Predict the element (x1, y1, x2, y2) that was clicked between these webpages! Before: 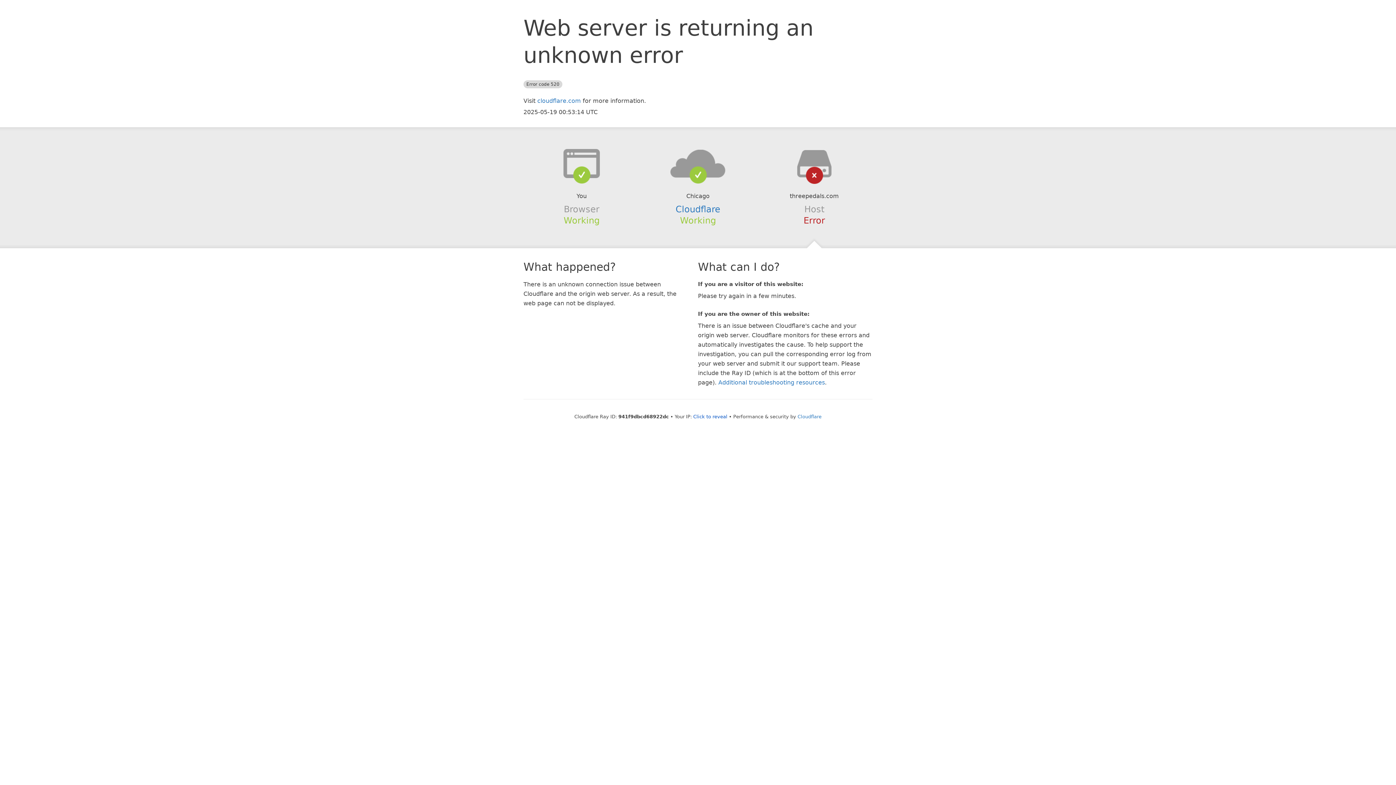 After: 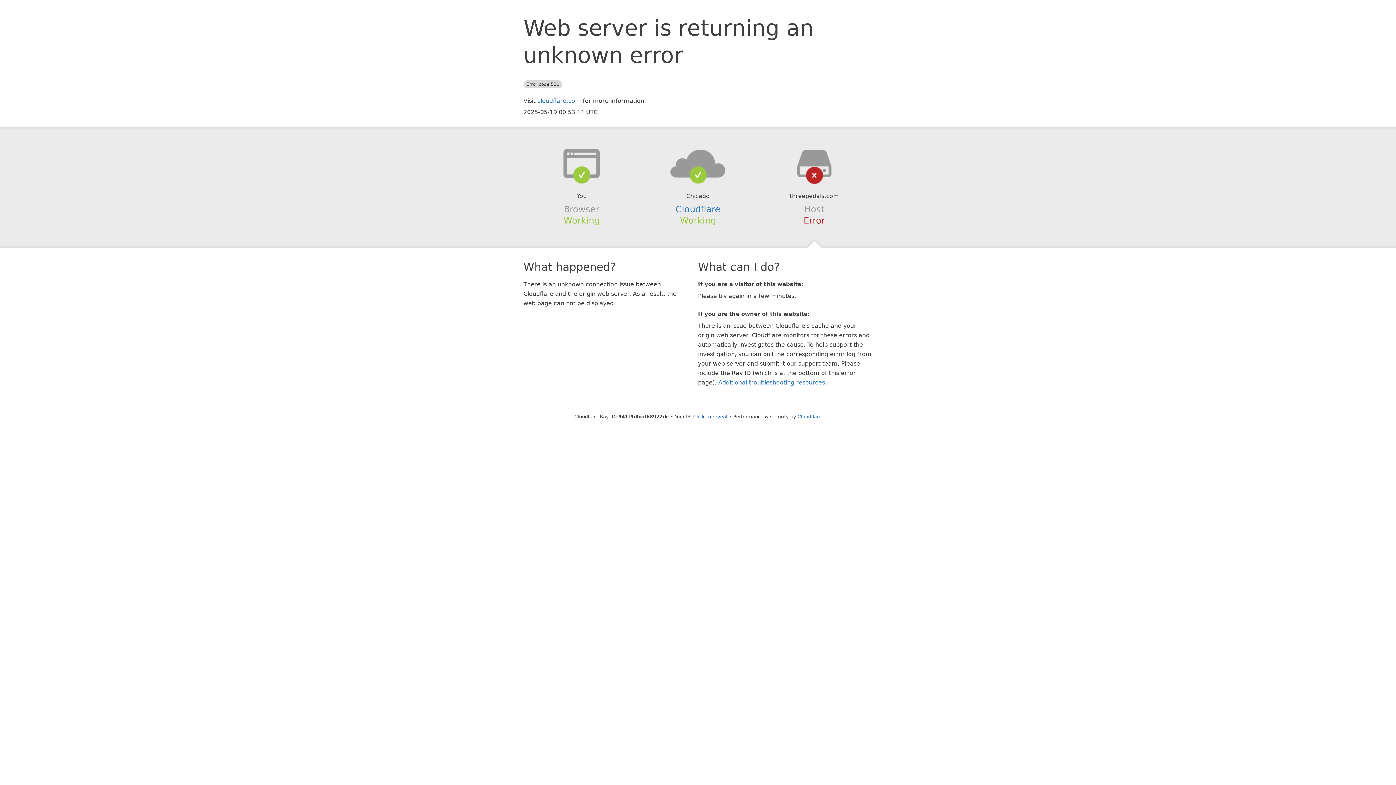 Action: bbox: (639, 148, 756, 178)